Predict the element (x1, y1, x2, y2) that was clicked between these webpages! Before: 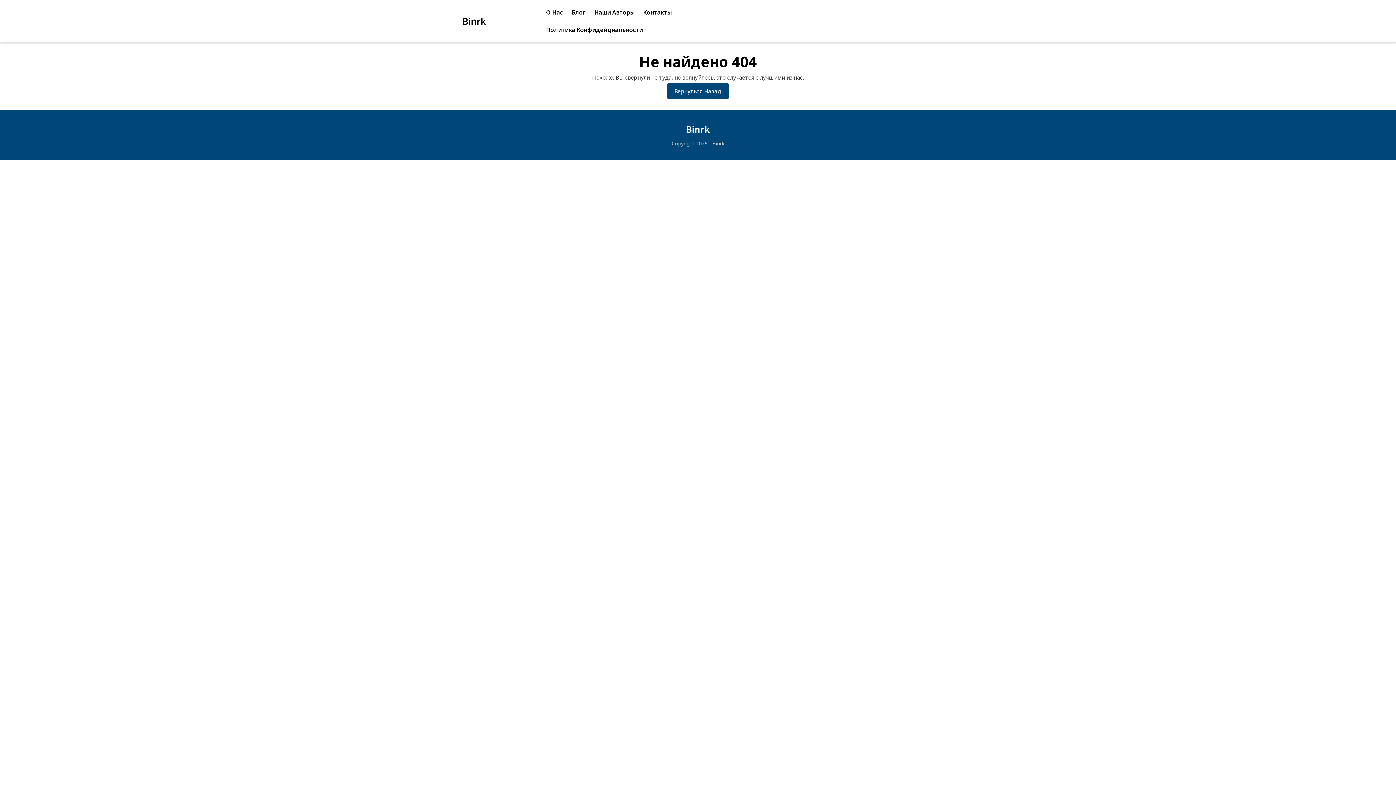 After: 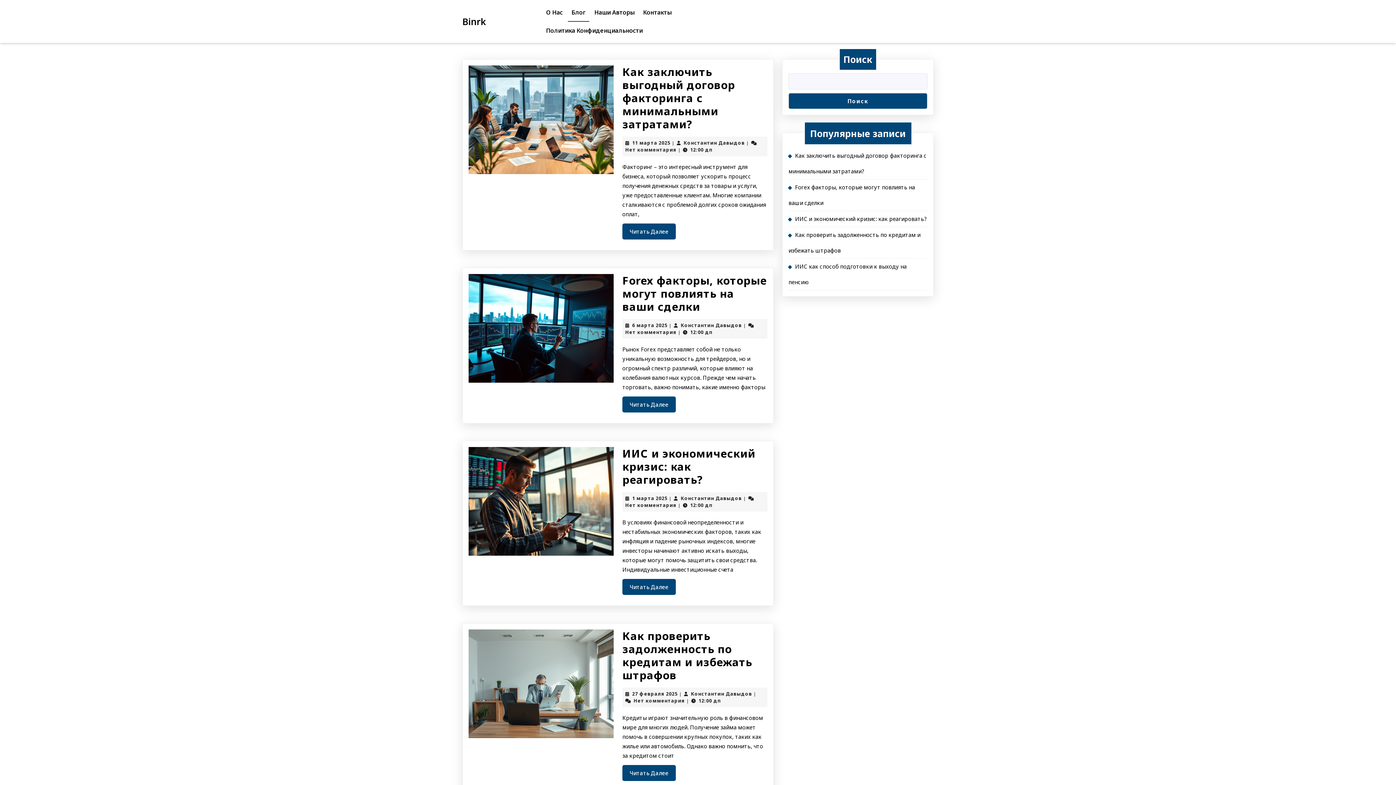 Action: bbox: (568, 3, 589, 21) label: Блог